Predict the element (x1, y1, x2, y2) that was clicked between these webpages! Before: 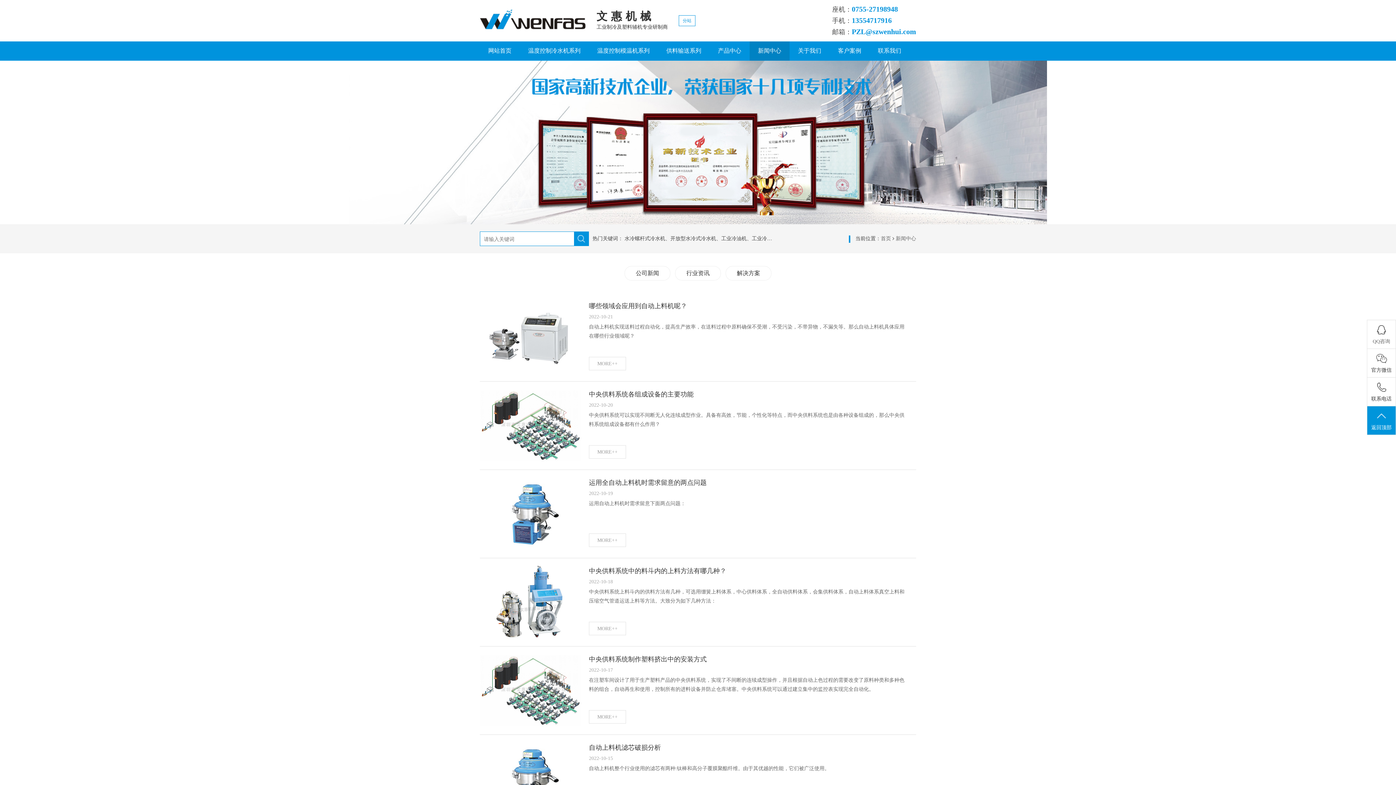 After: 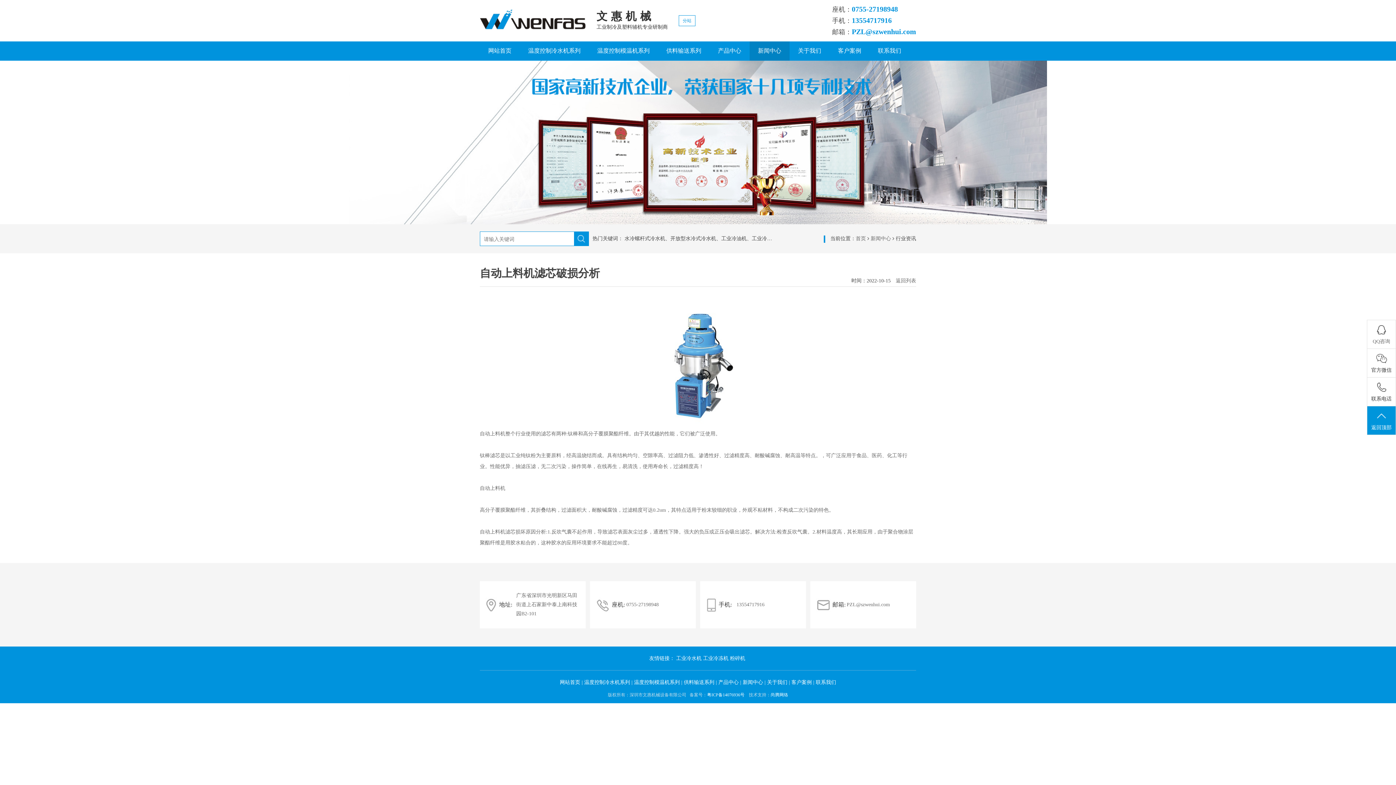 Action: bbox: (480, 735, 916, 823) label: 自动上料机滤芯破损分析
2022-10-15
自动上料机整个行业使用的滤芯有两种:钛棒和高分子覆膜聚酯纤维。由于其优越的性能，它们被广泛使用。
MORE++